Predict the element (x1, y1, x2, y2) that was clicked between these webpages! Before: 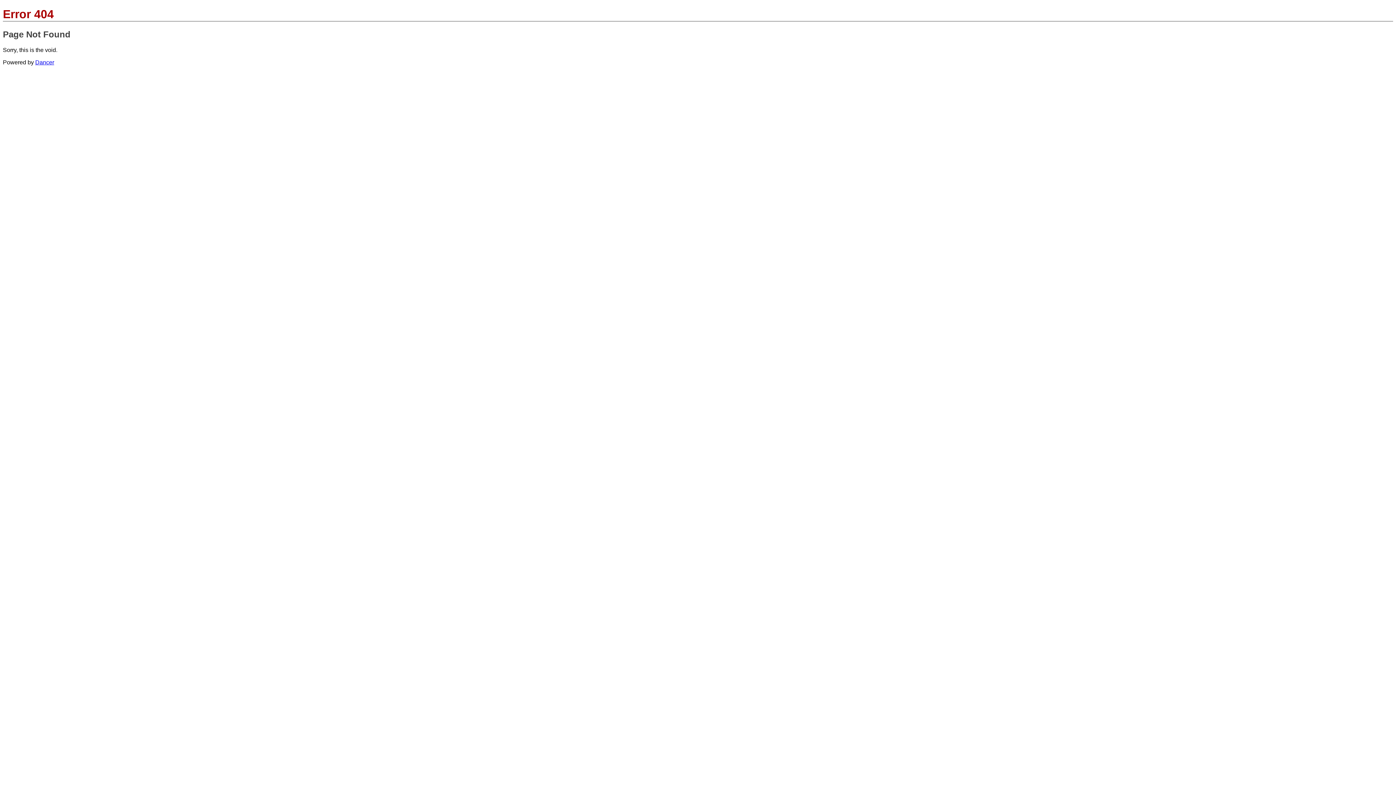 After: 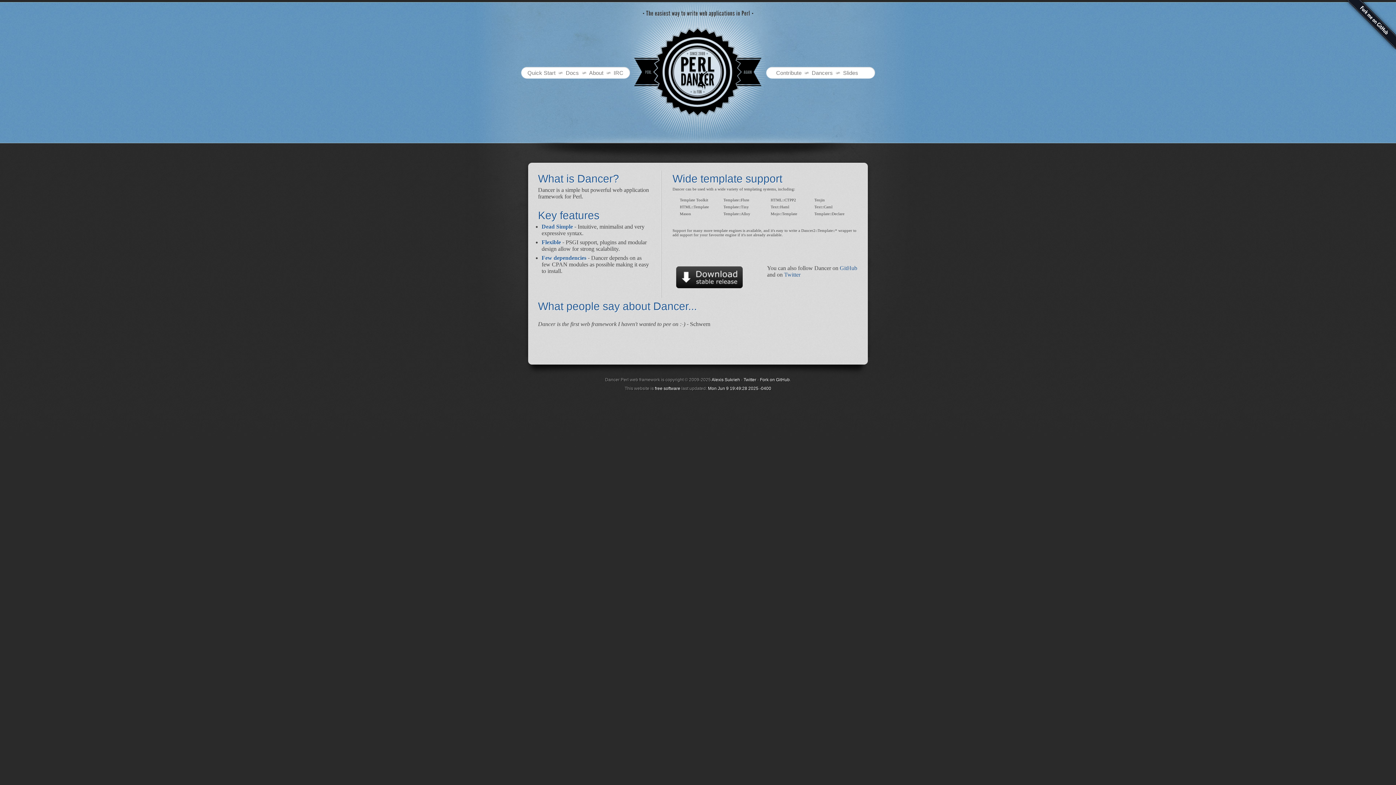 Action: label: Dancer bbox: (35, 59, 54, 65)